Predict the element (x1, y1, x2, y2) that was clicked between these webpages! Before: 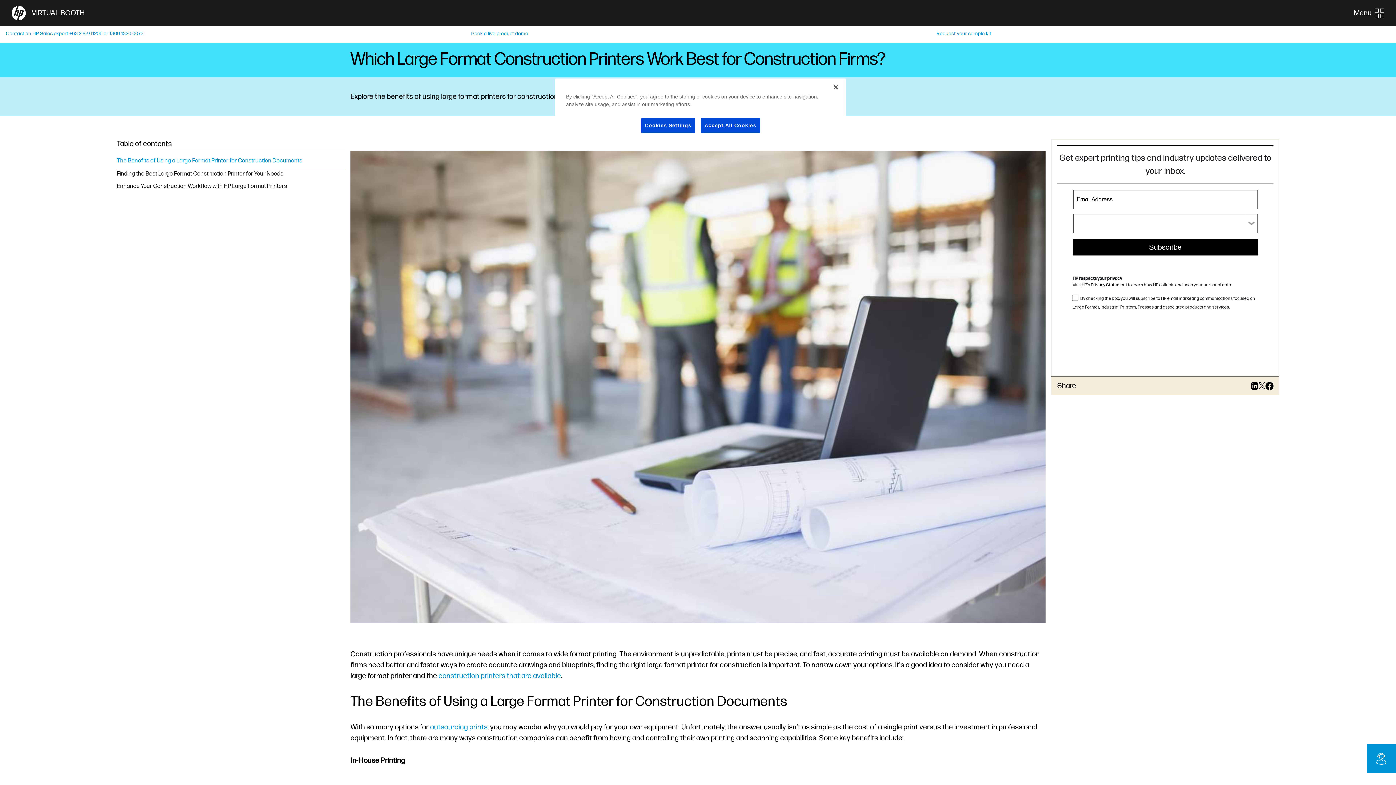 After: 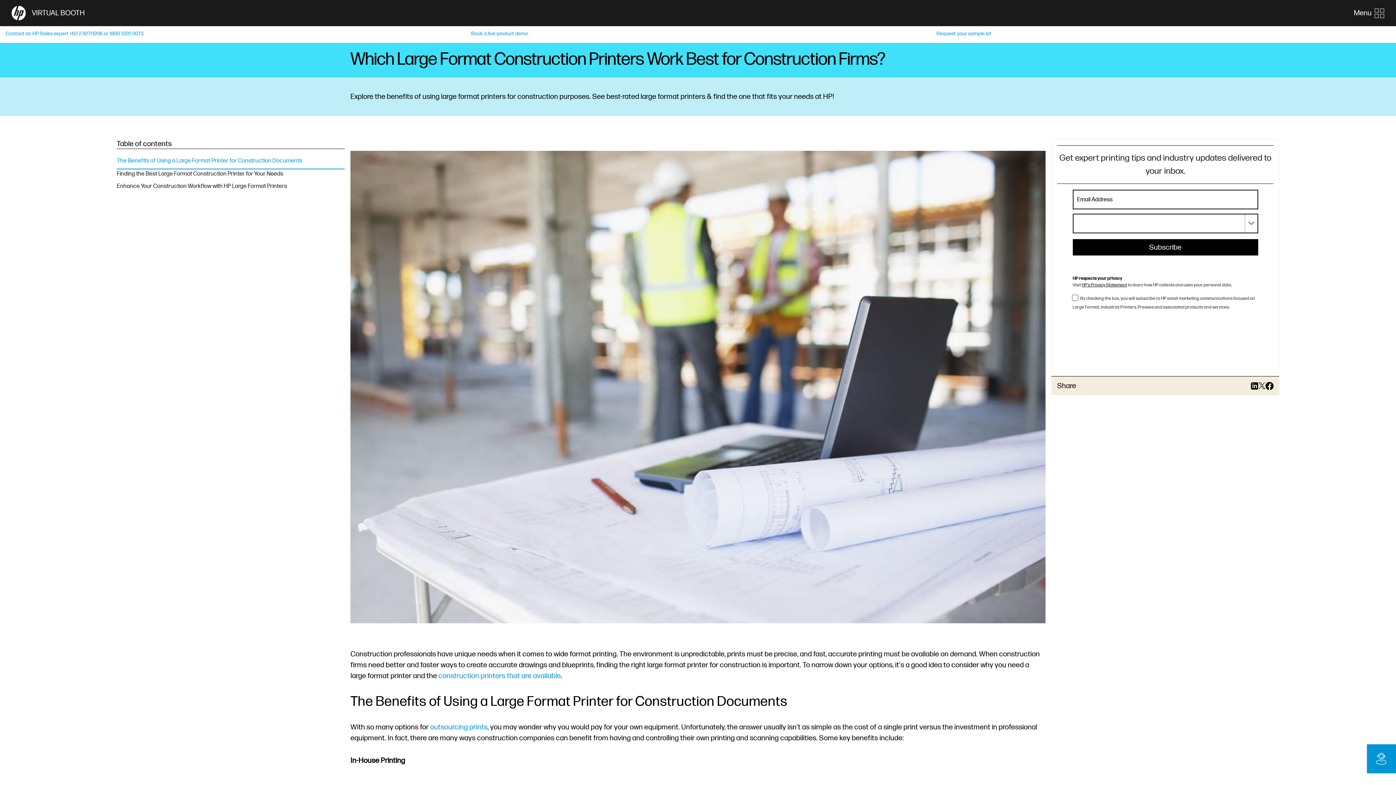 Action: bbox: (700, 117, 760, 133) label: Accept All Cookies